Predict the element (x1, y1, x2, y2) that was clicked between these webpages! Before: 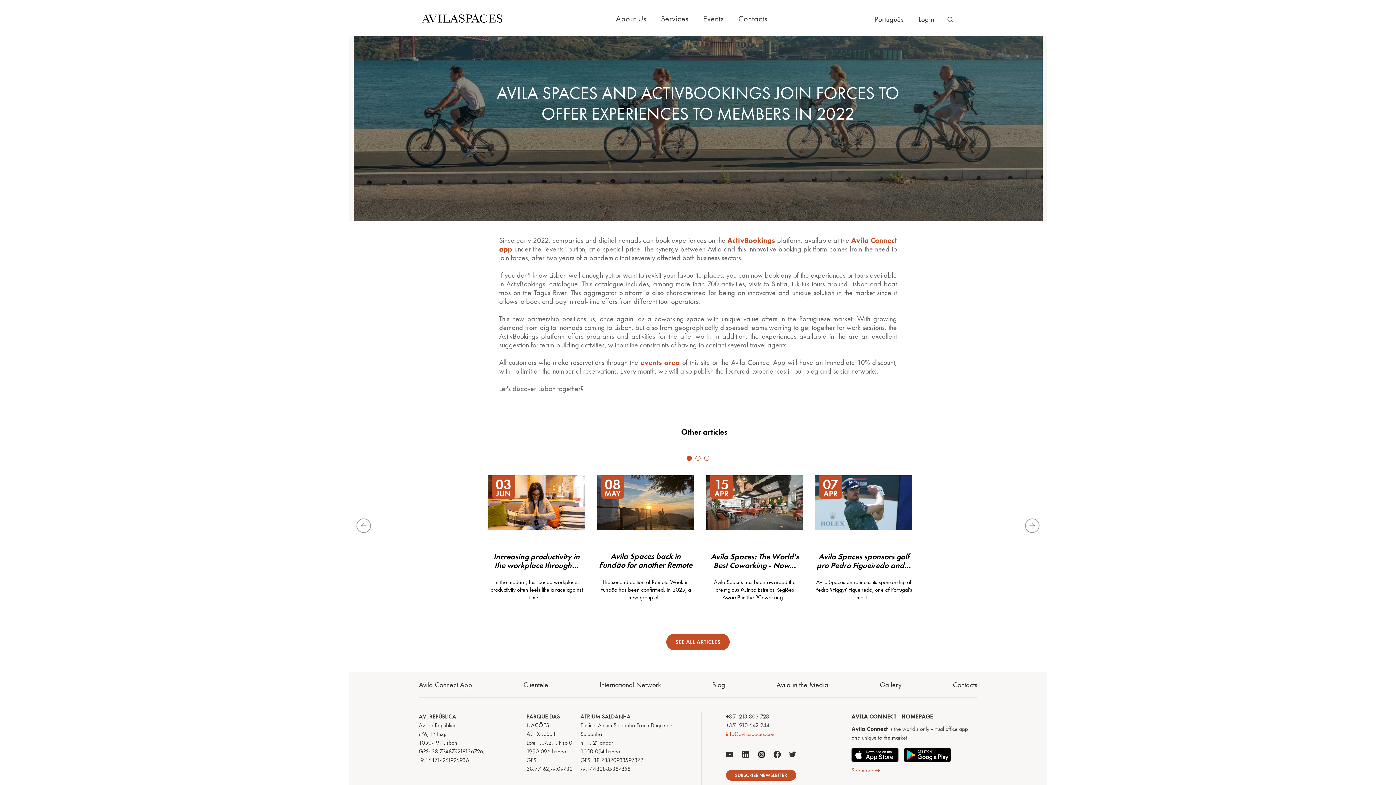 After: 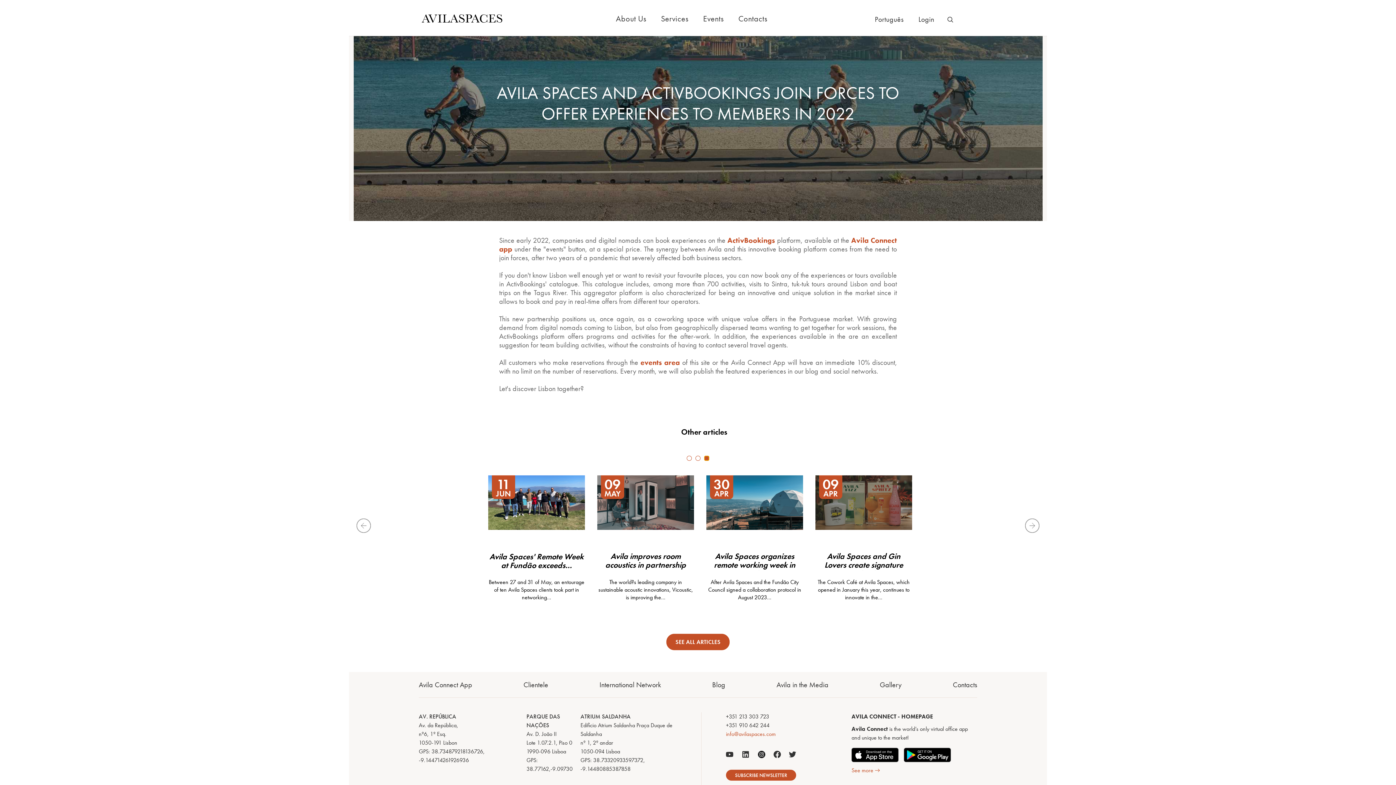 Action: bbox: (704, 456, 709, 461) label: 3